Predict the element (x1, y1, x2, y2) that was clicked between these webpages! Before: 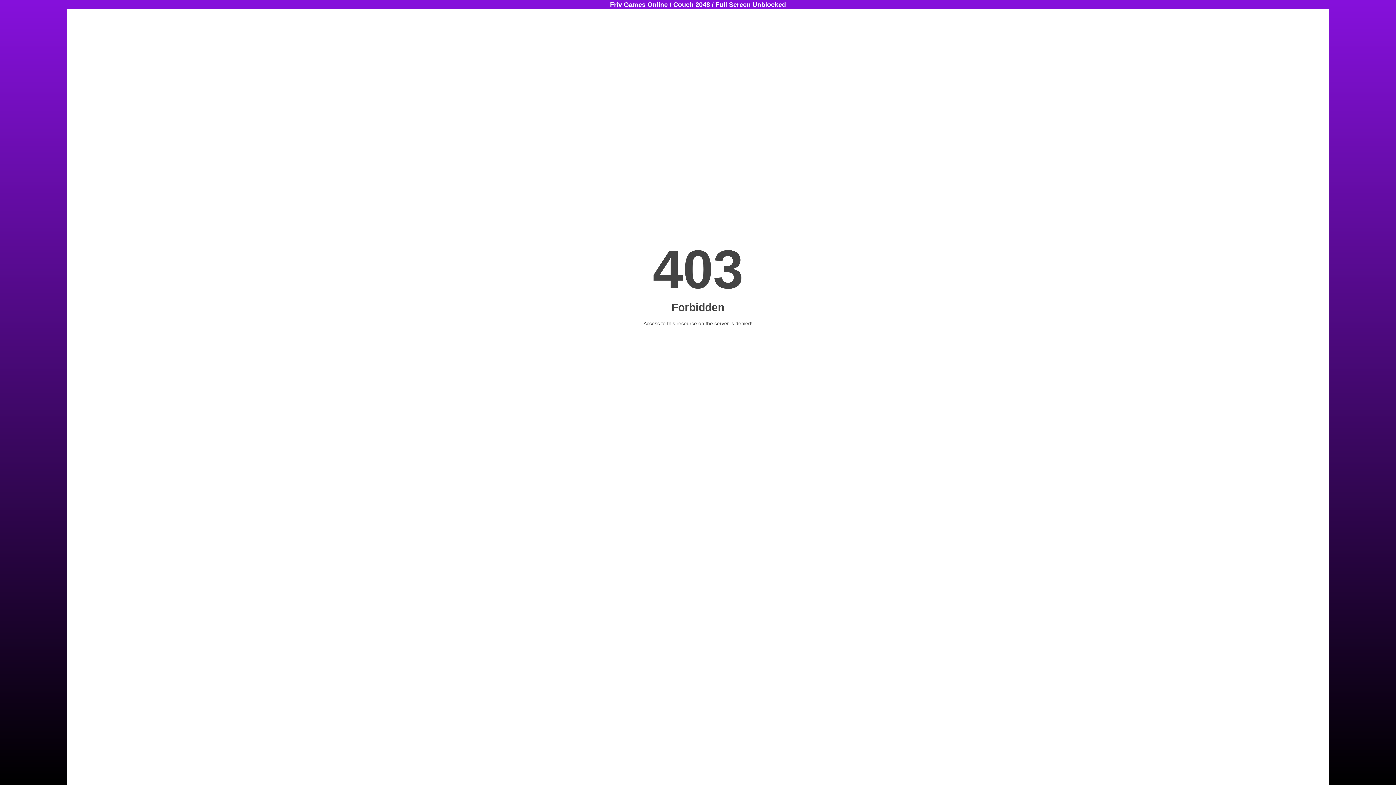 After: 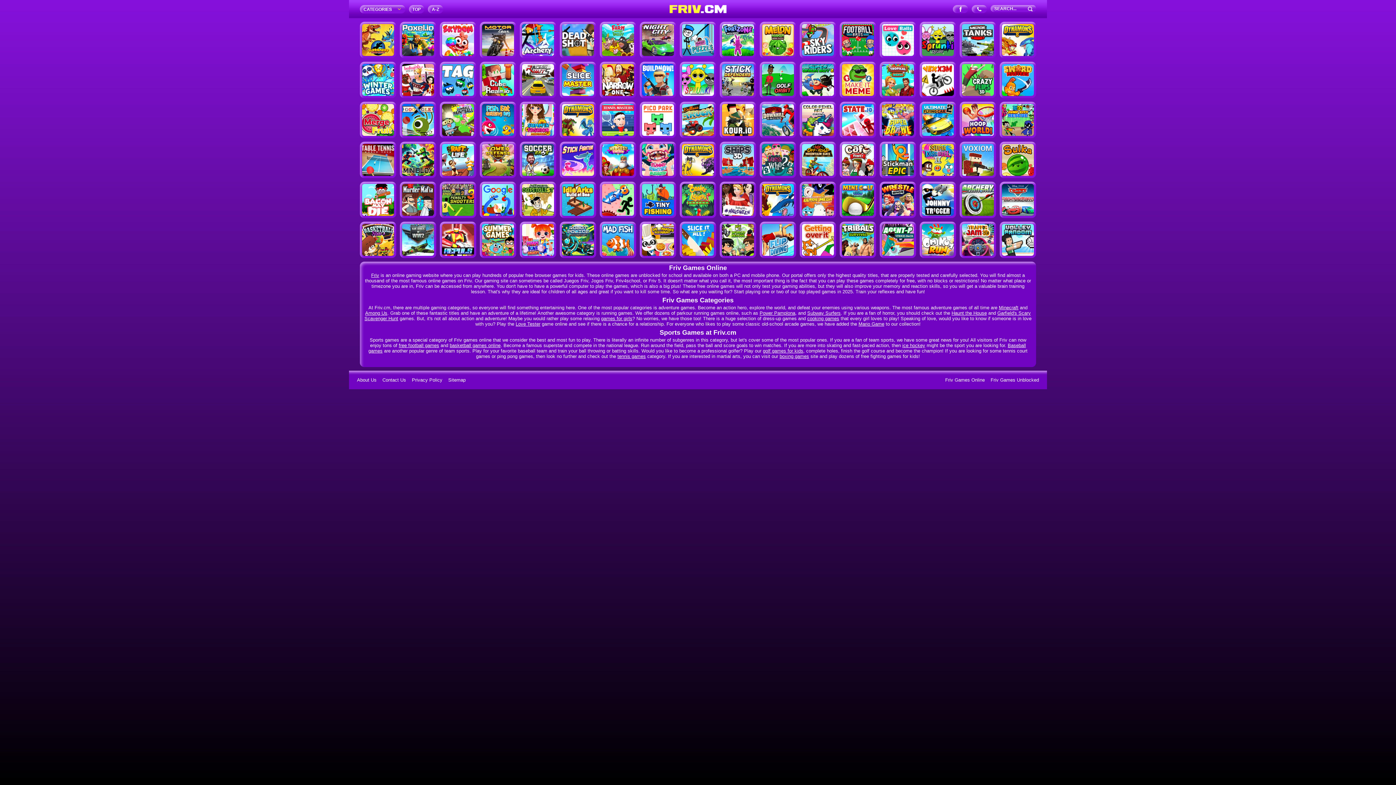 Action: label: Friv Games Online bbox: (610, 1, 668, 8)